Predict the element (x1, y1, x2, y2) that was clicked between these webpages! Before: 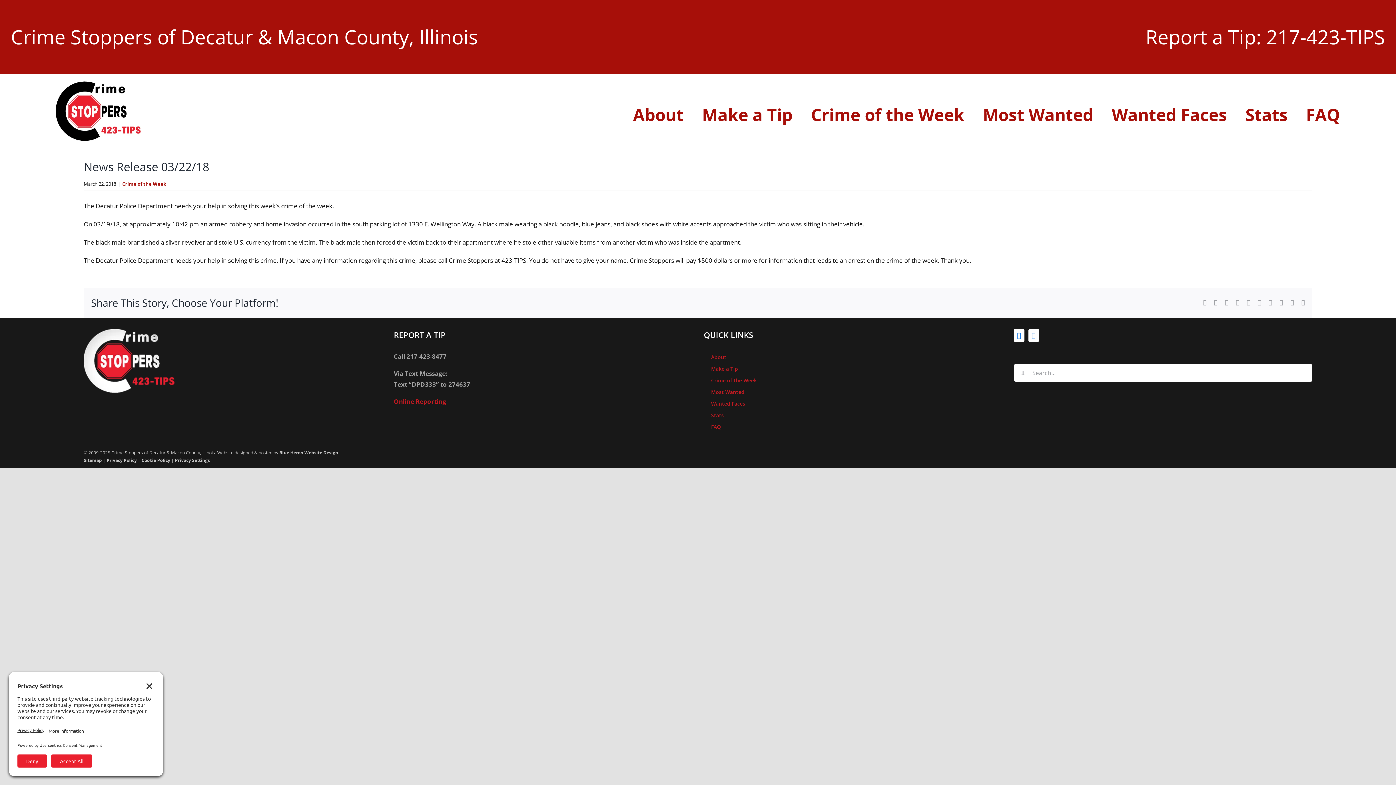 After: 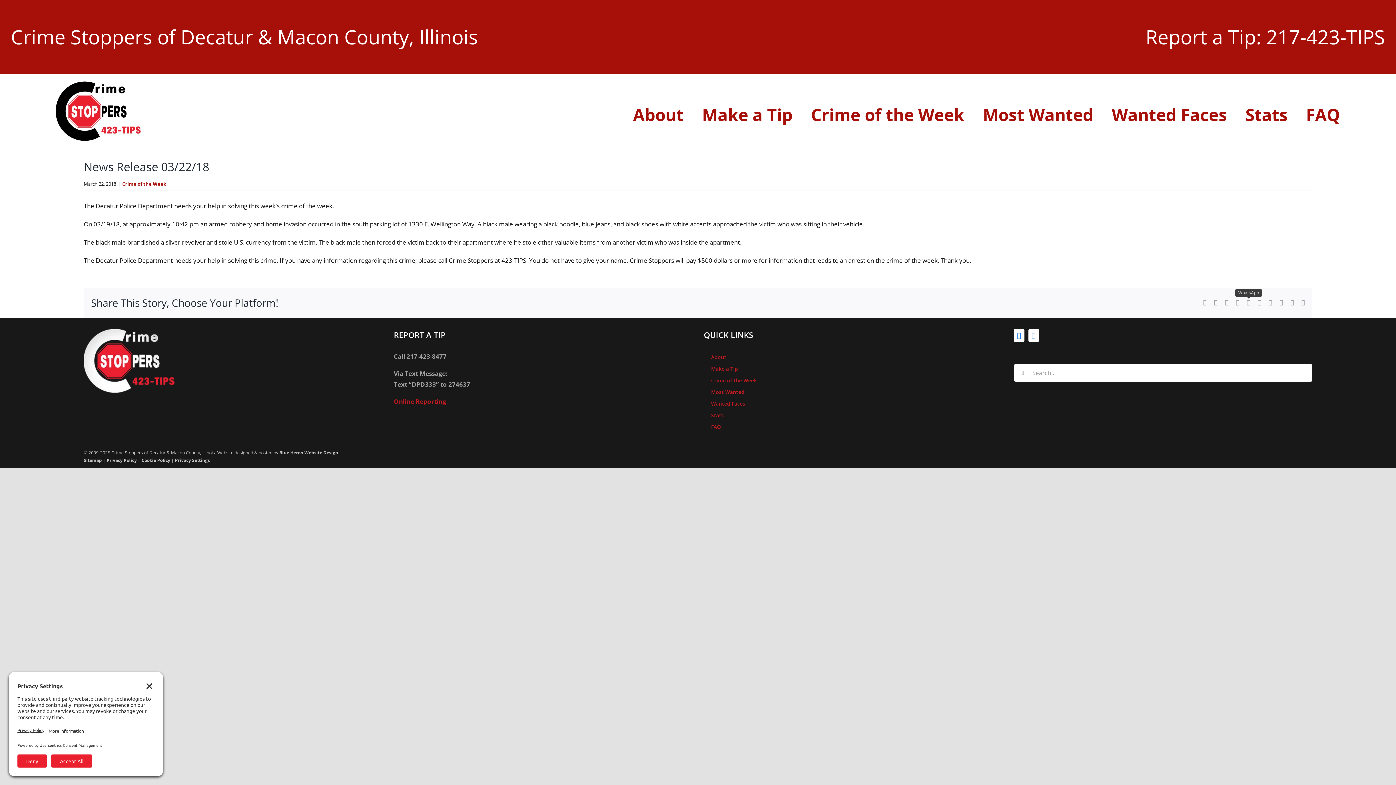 Action: bbox: (1247, 300, 1250, 305) label: WhatsApp